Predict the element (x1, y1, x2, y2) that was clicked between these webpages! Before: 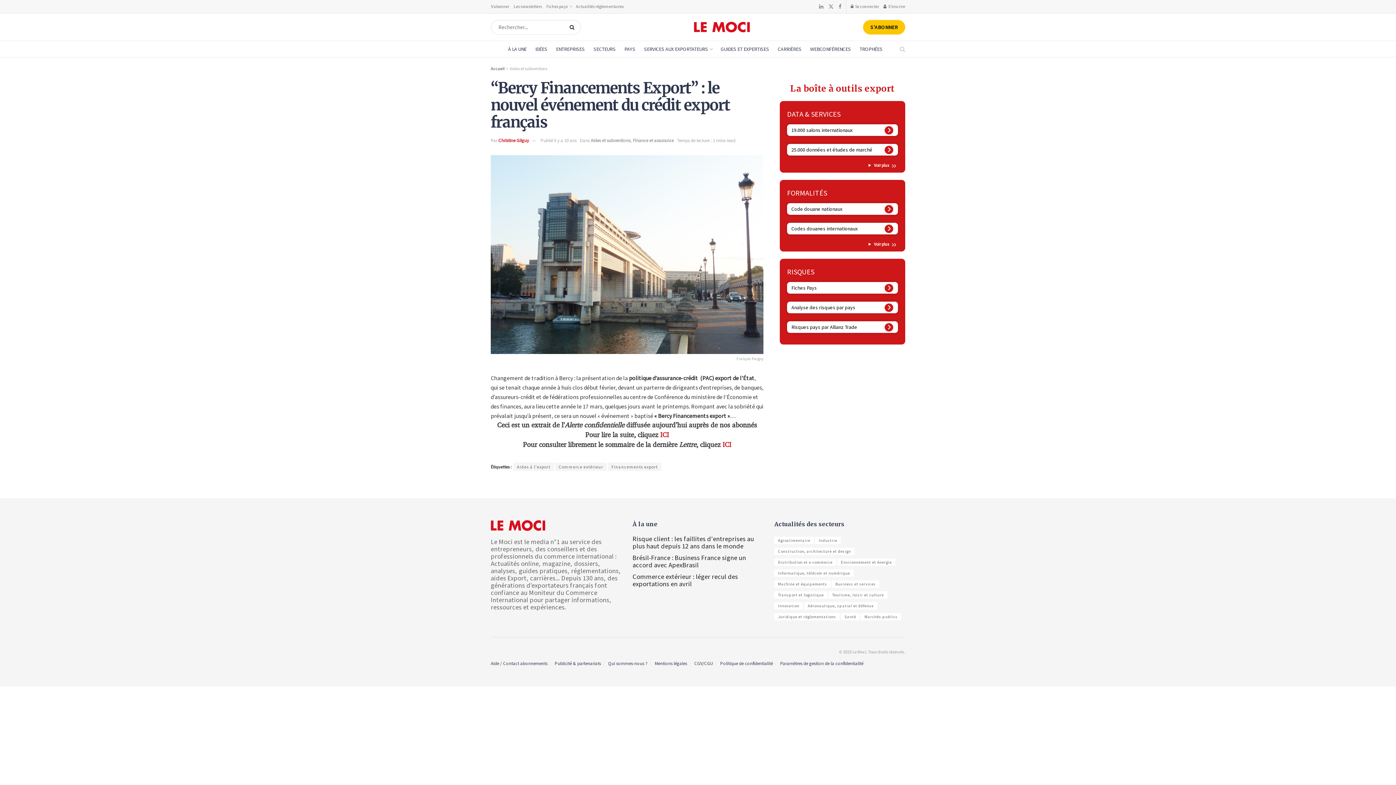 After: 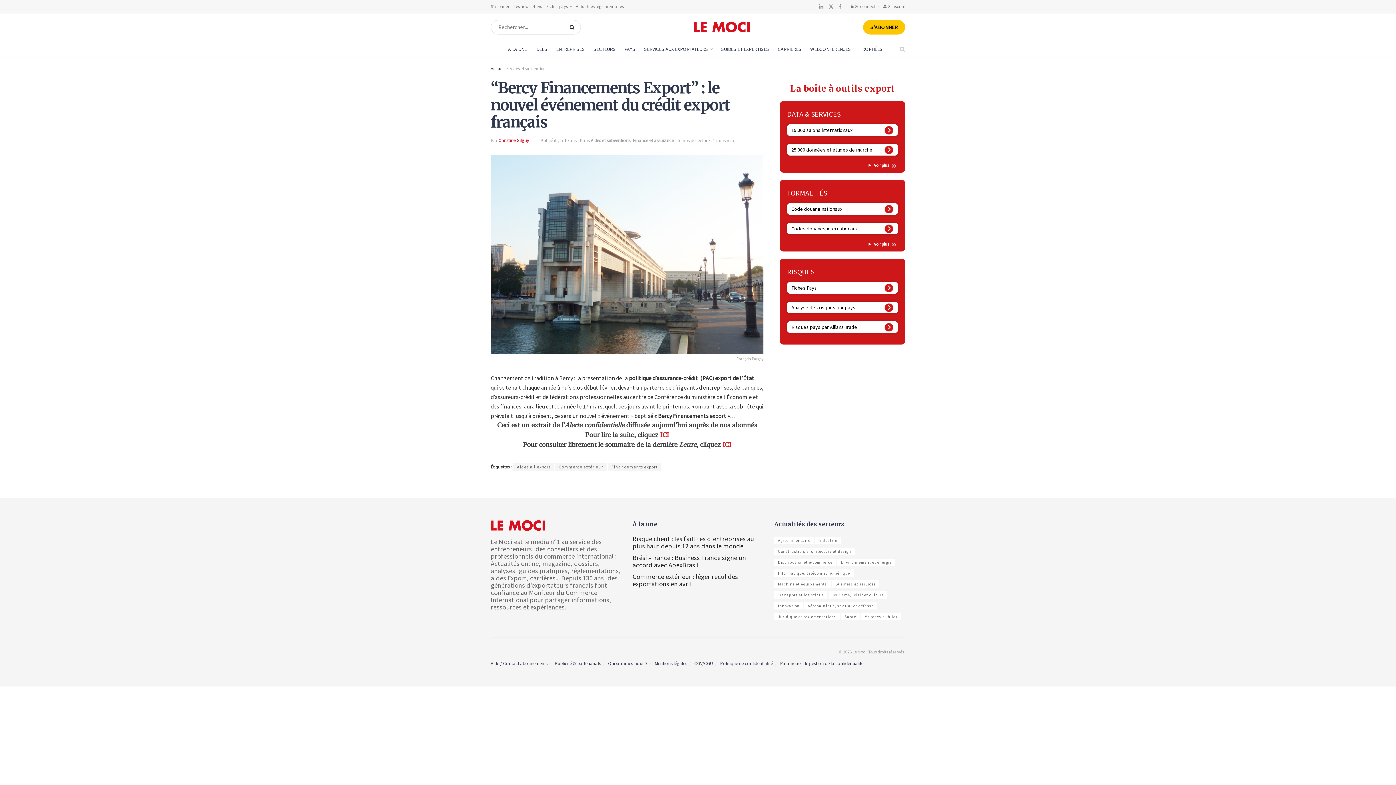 Action: label: Codes douanes internationaux bbox: (787, 222, 898, 234)